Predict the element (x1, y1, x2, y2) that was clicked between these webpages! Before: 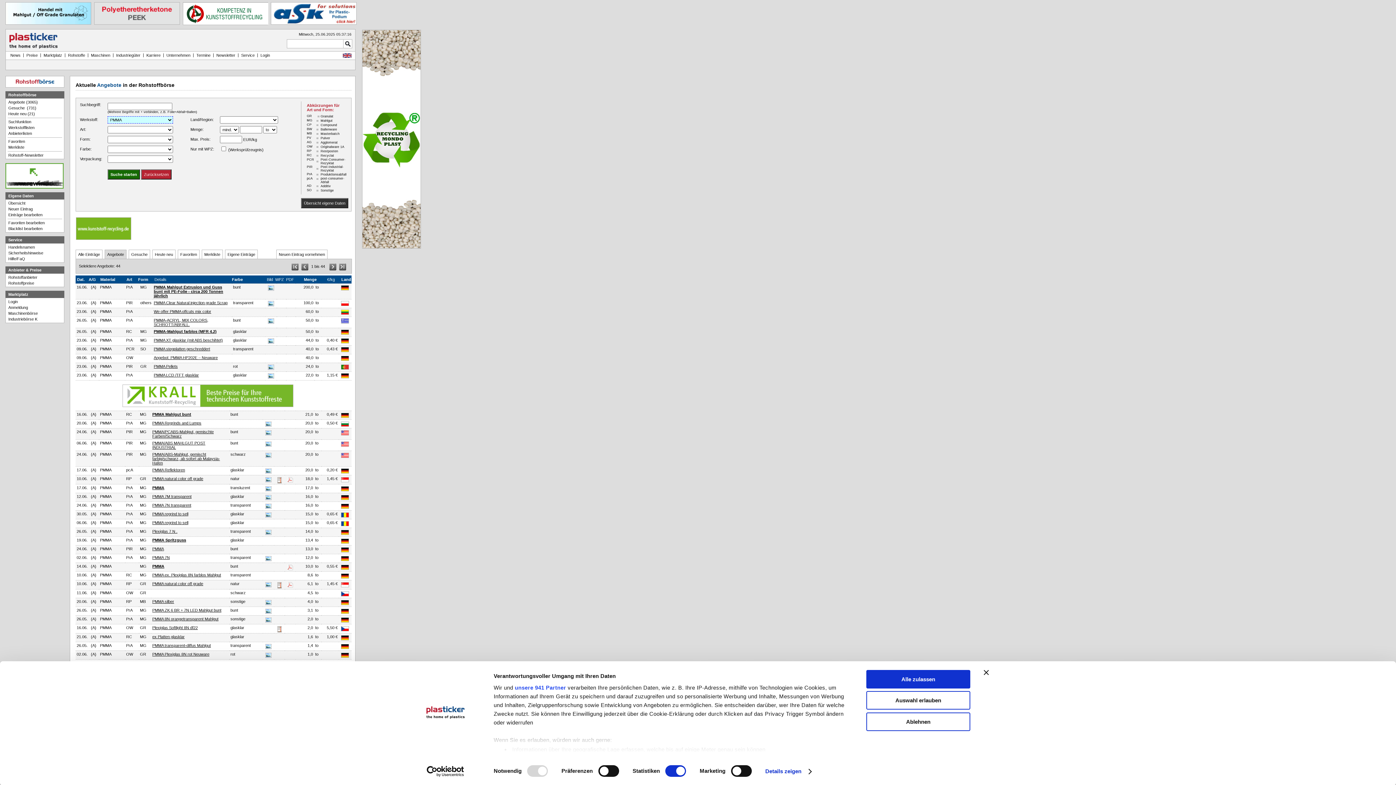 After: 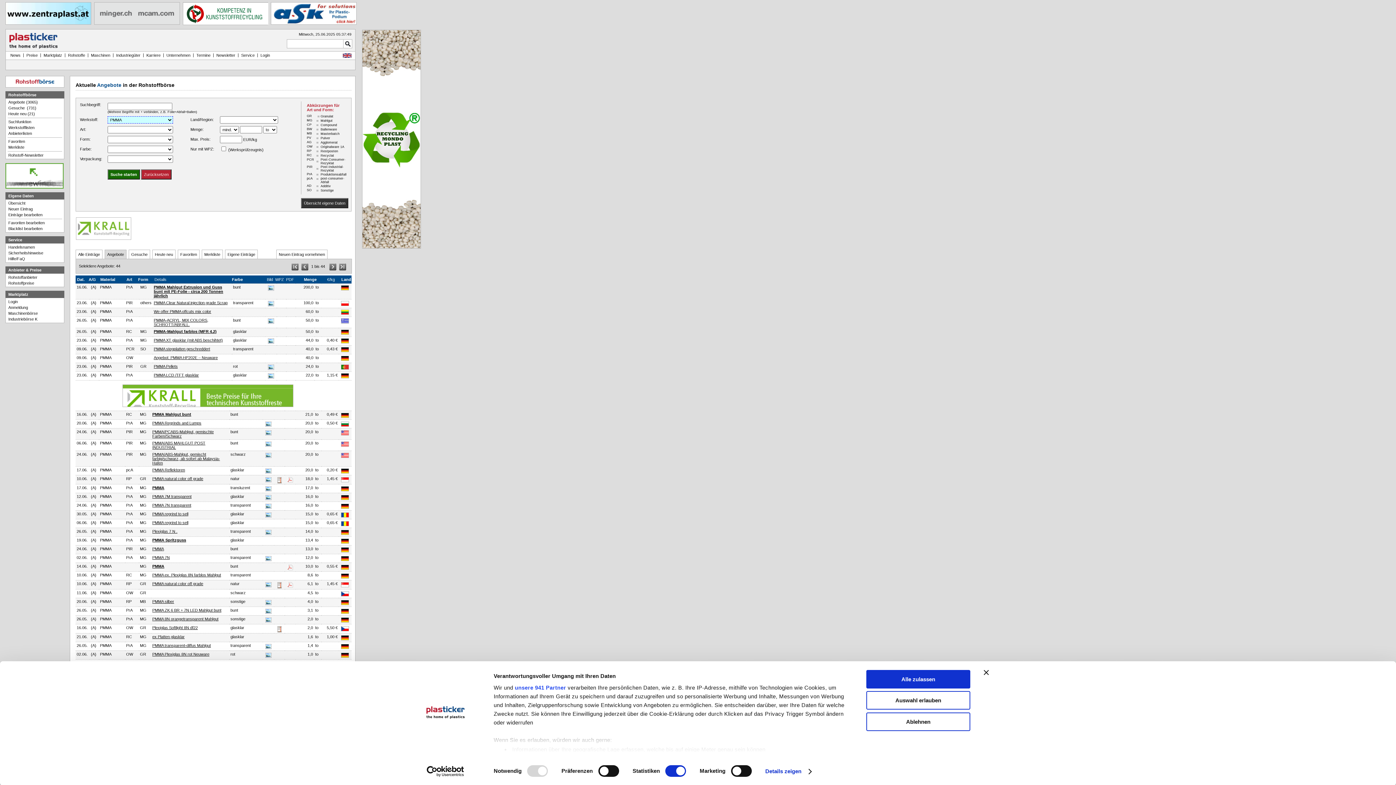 Action: label: PrA bbox: (126, 485, 132, 490)